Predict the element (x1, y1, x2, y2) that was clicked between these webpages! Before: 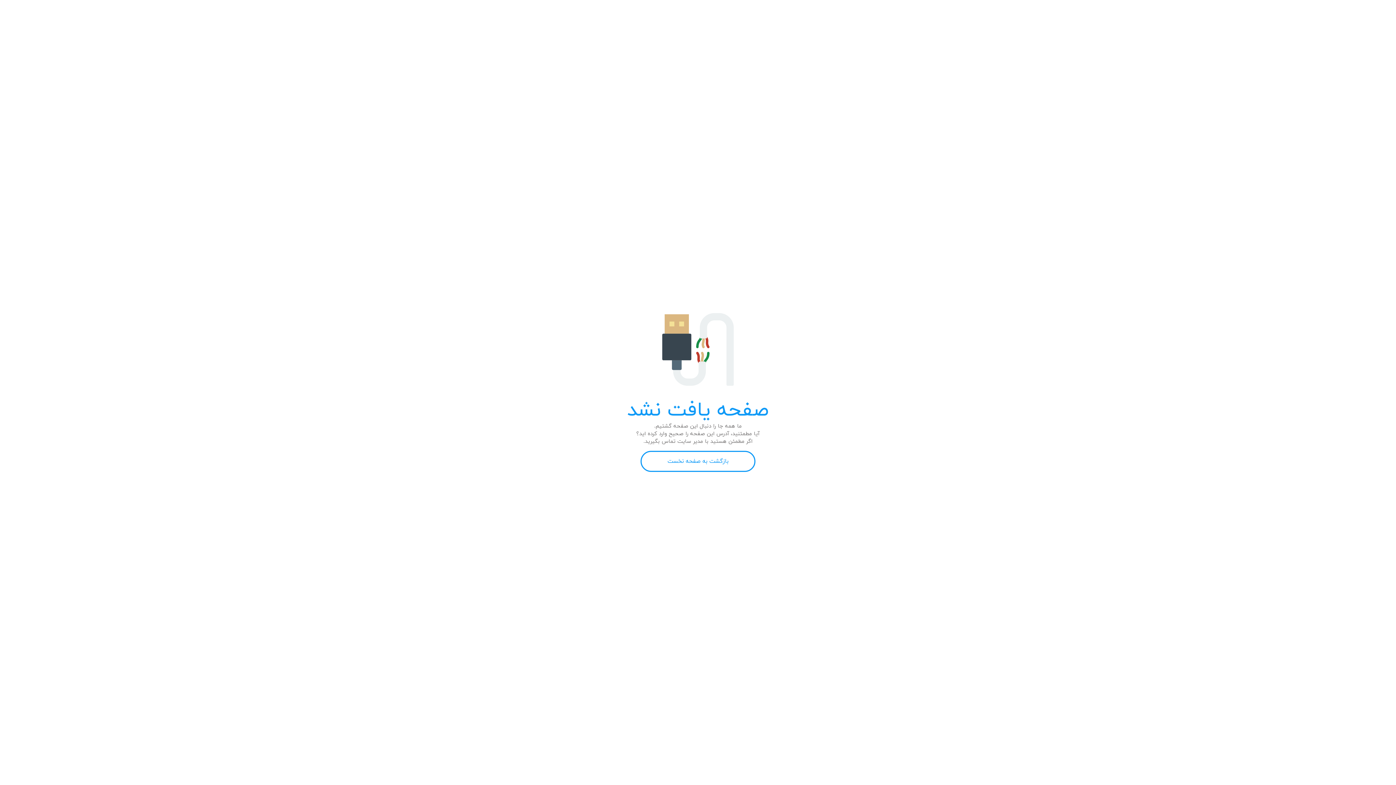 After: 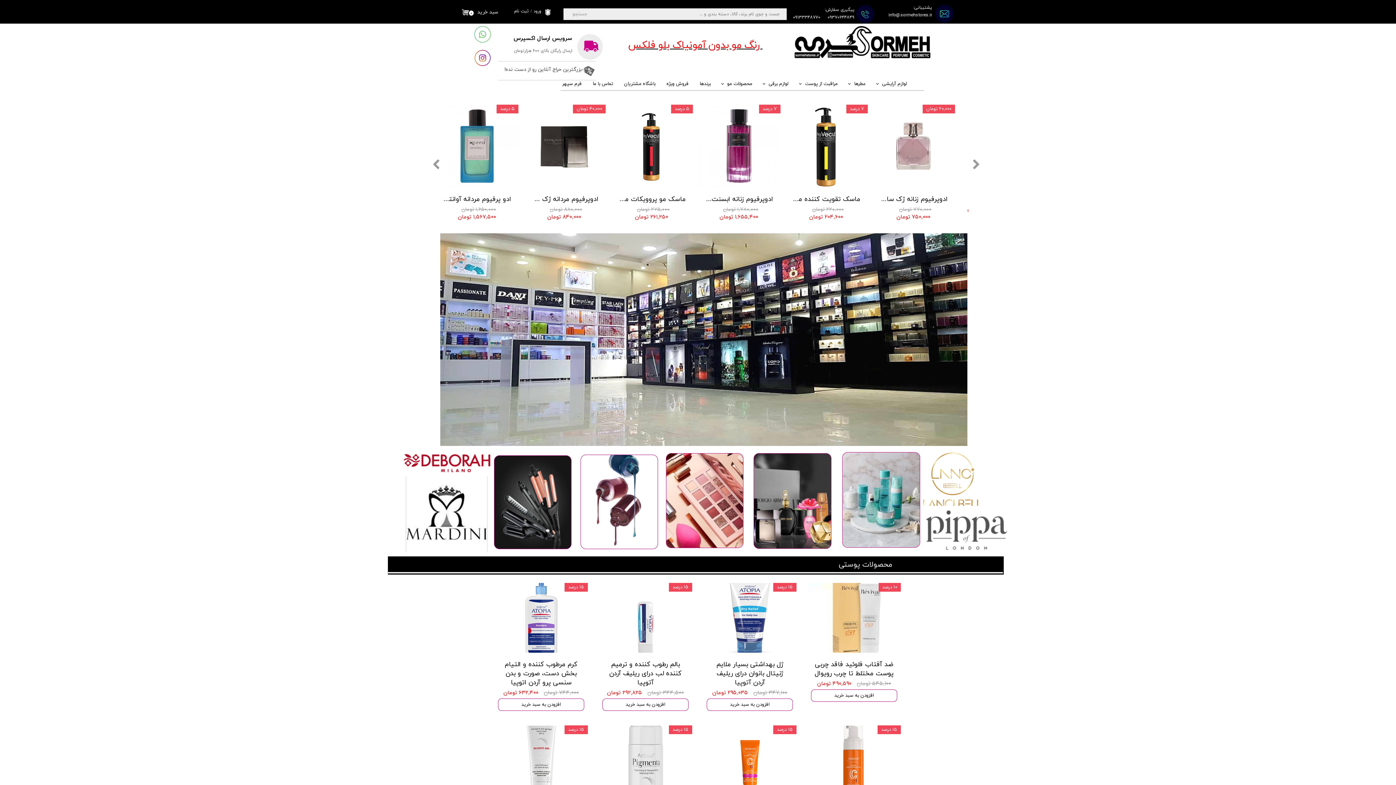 Action: label: بازگشت به صفحه نخست bbox: (640, 451, 755, 472)